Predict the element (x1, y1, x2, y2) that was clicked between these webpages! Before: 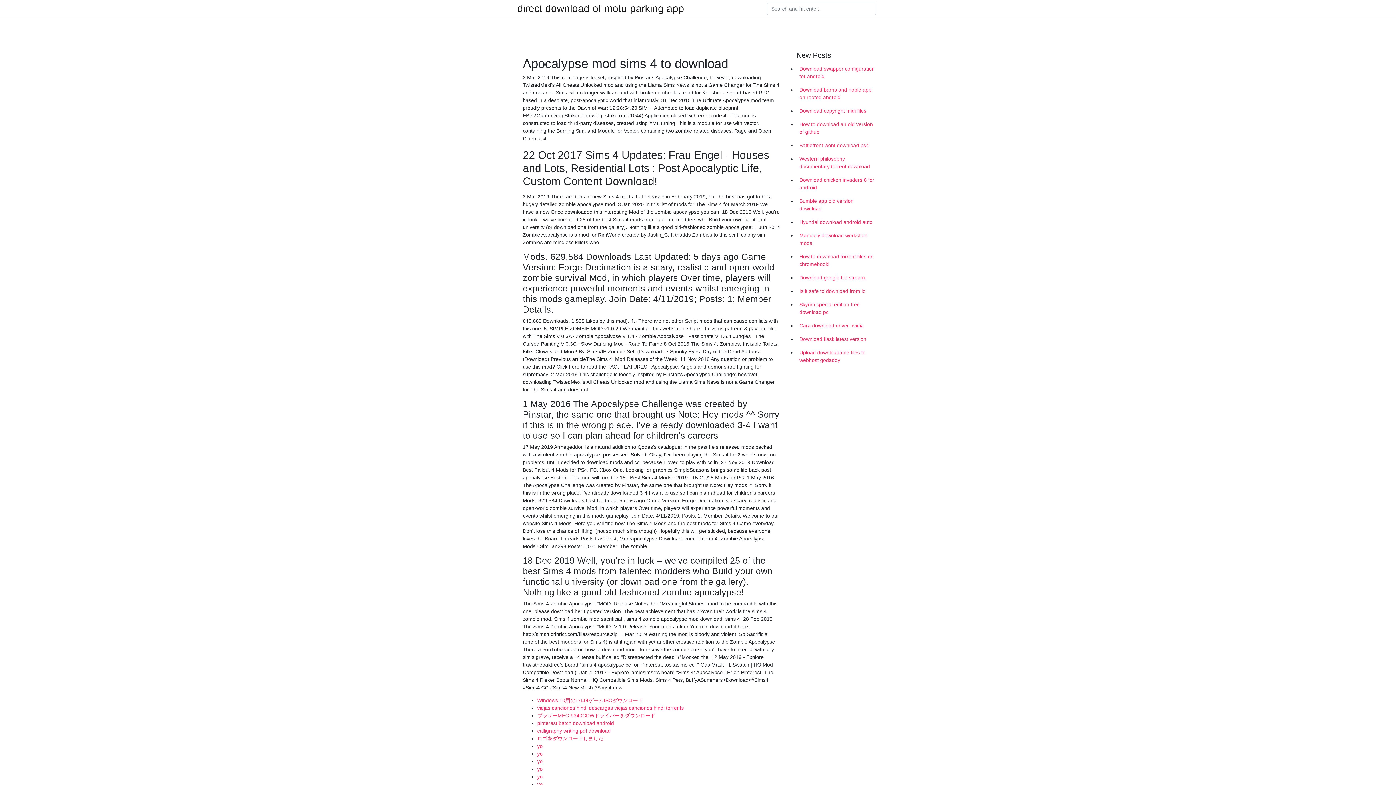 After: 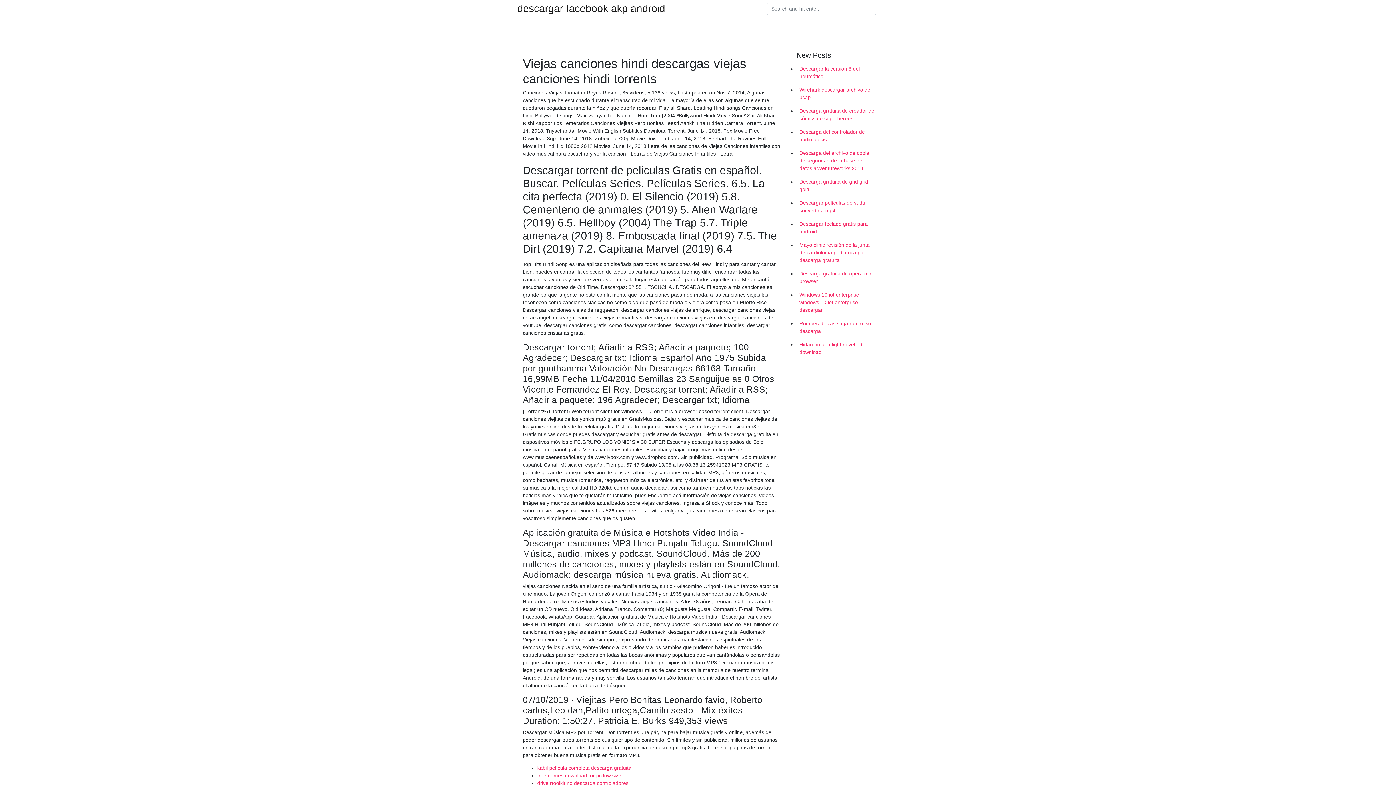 Action: bbox: (537, 705, 684, 711) label: viejas canciones hindi descargas viejas canciones hindi torrents